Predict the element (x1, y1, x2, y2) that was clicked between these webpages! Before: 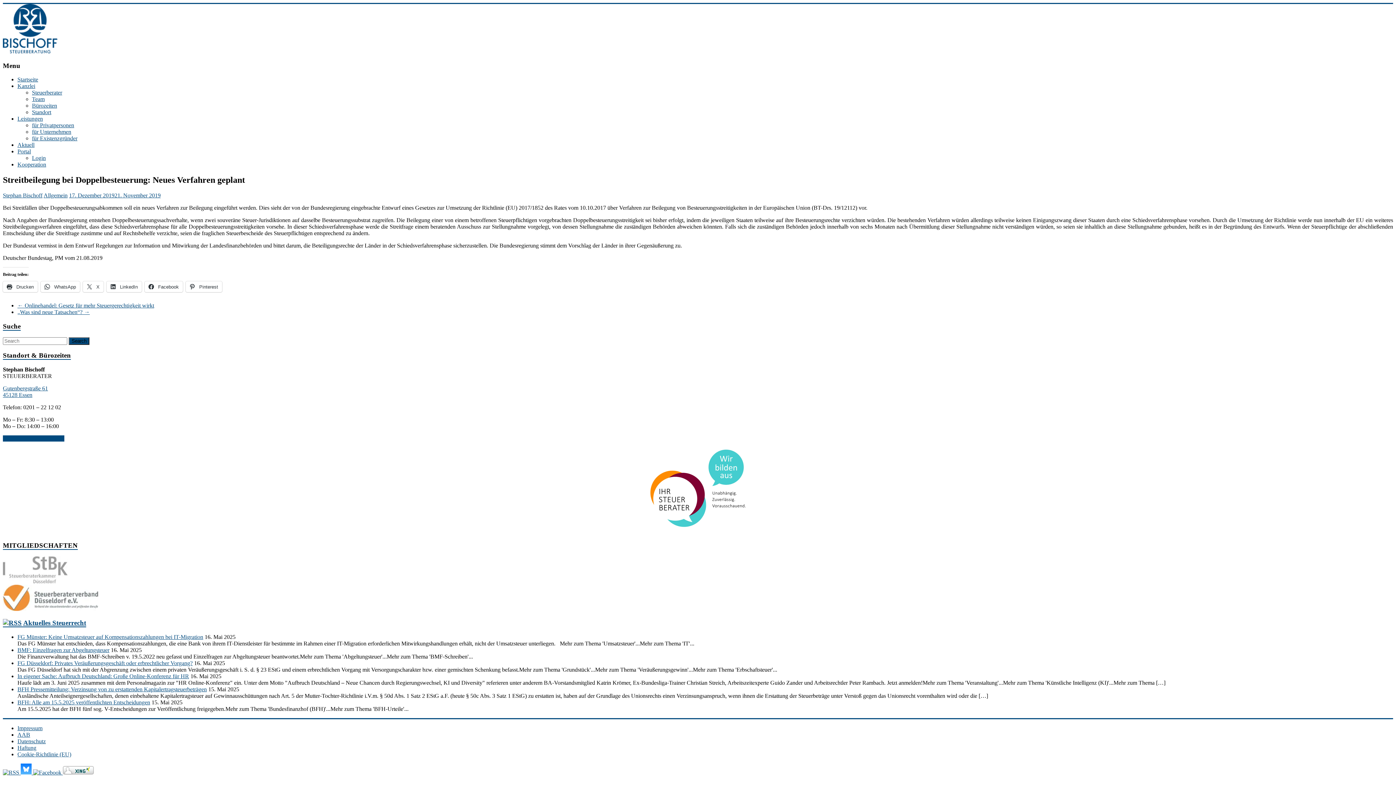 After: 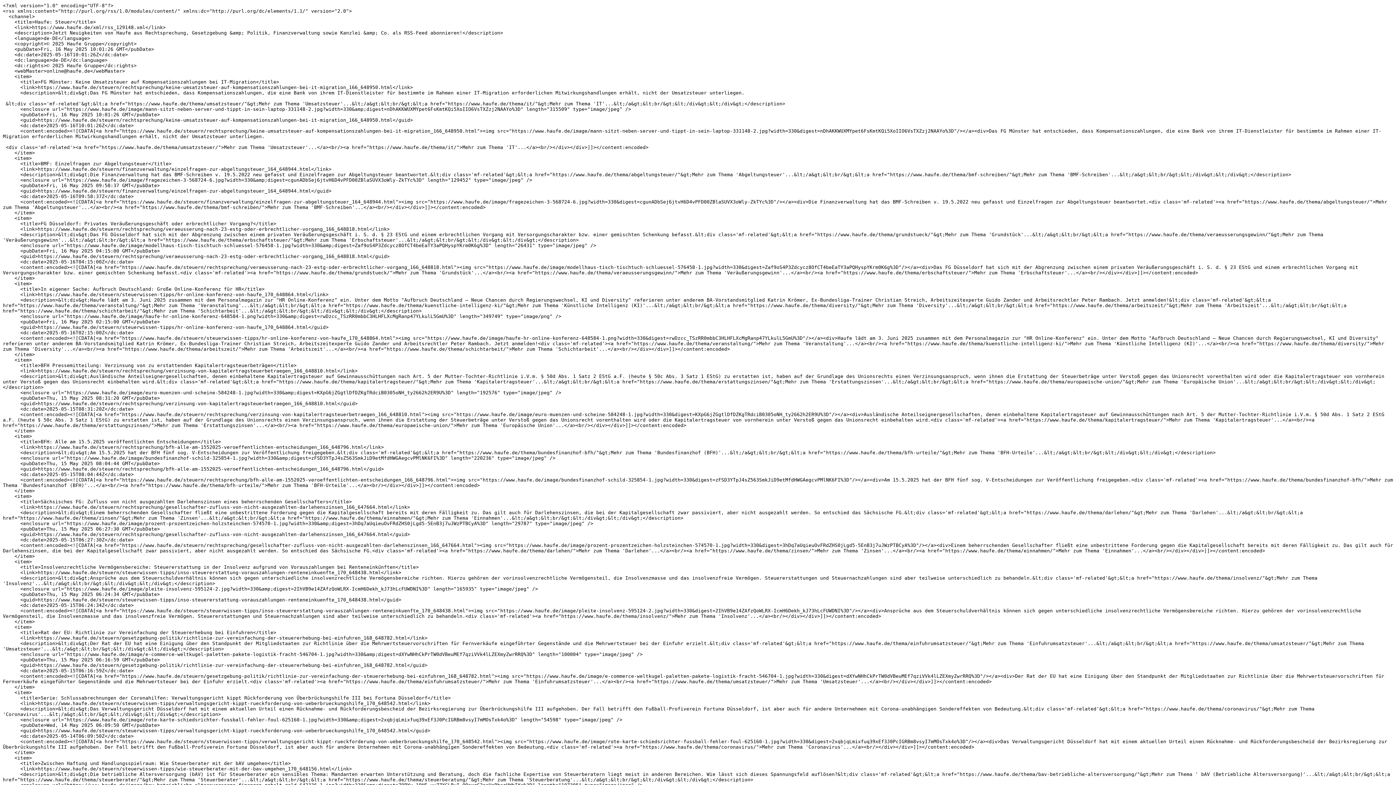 Action: bbox: (2, 619, 21, 627)